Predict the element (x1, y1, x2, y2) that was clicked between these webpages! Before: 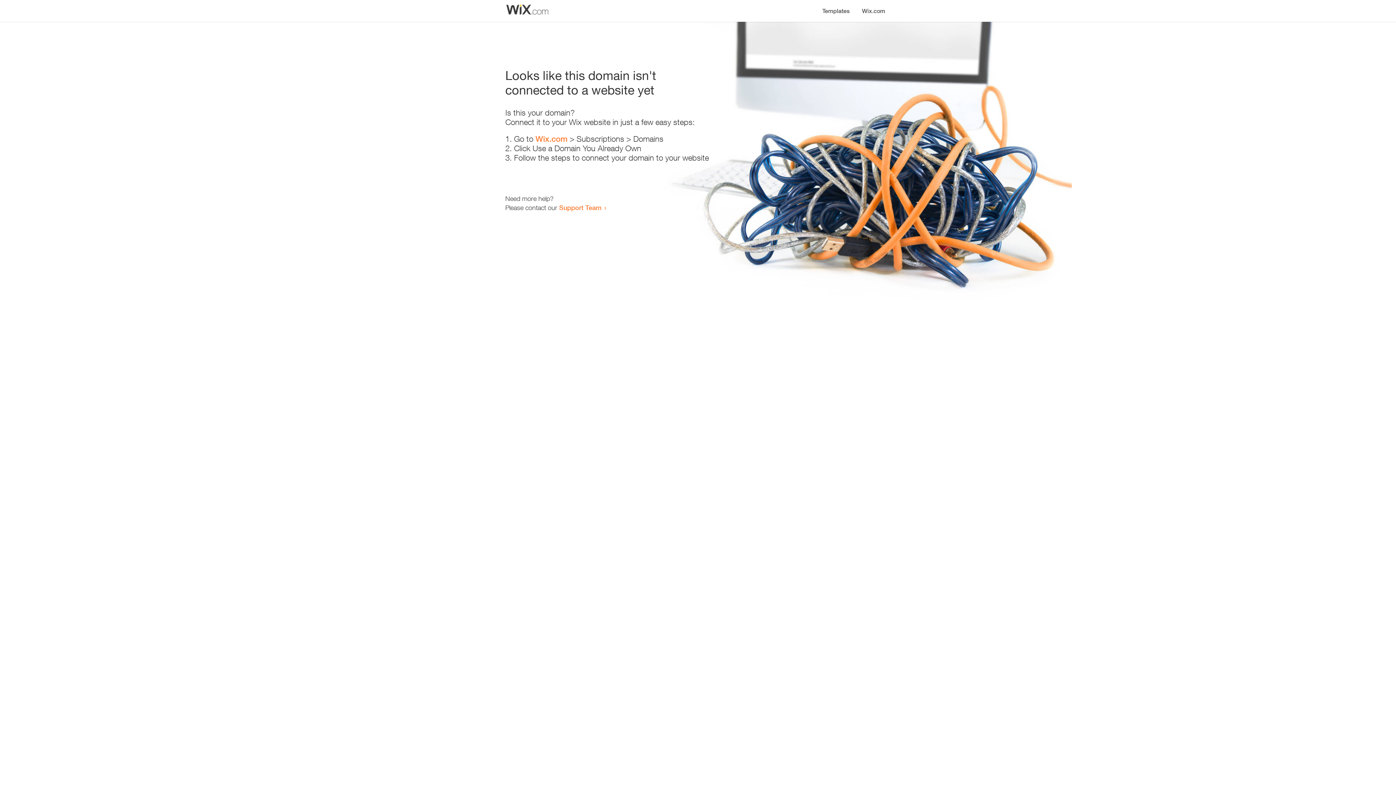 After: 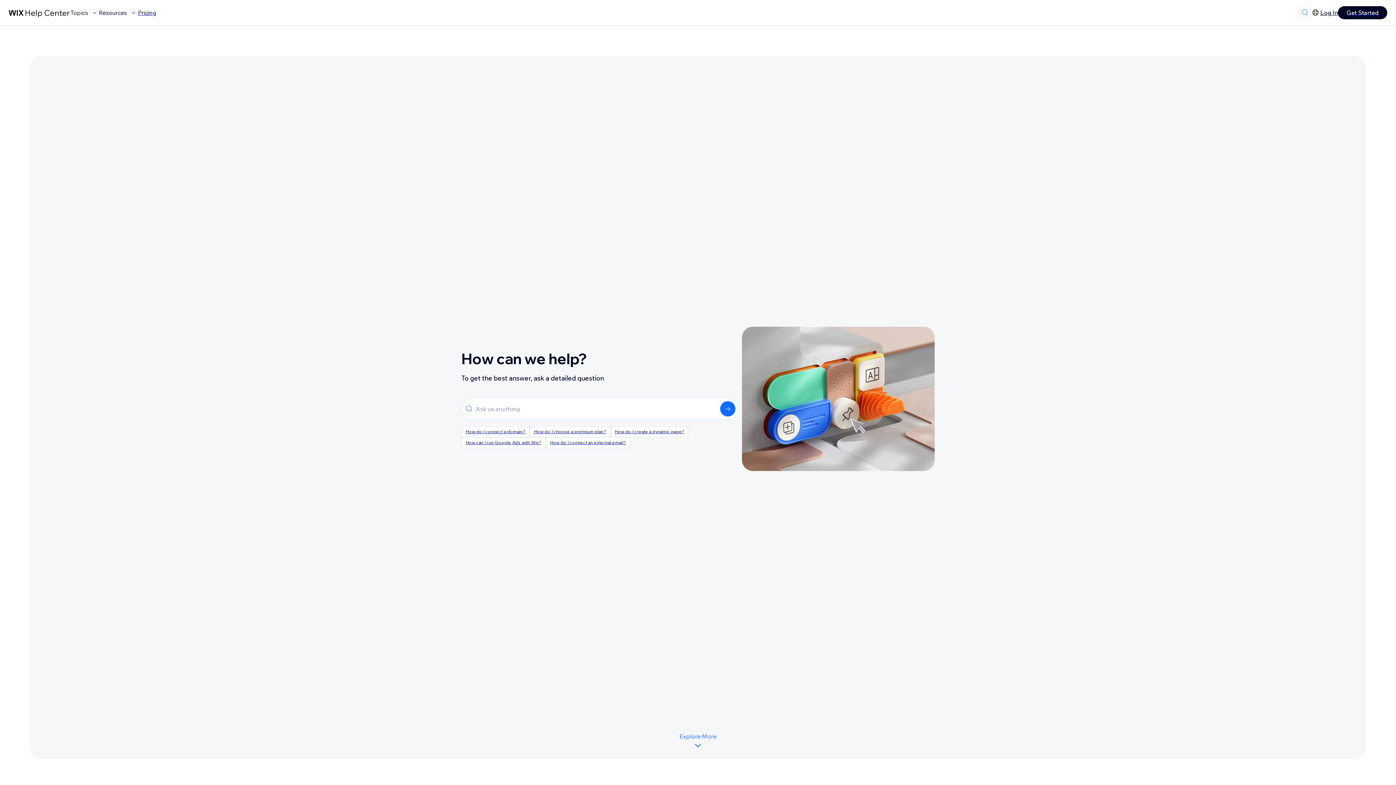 Action: label: Support Team bbox: (559, 203, 601, 211)